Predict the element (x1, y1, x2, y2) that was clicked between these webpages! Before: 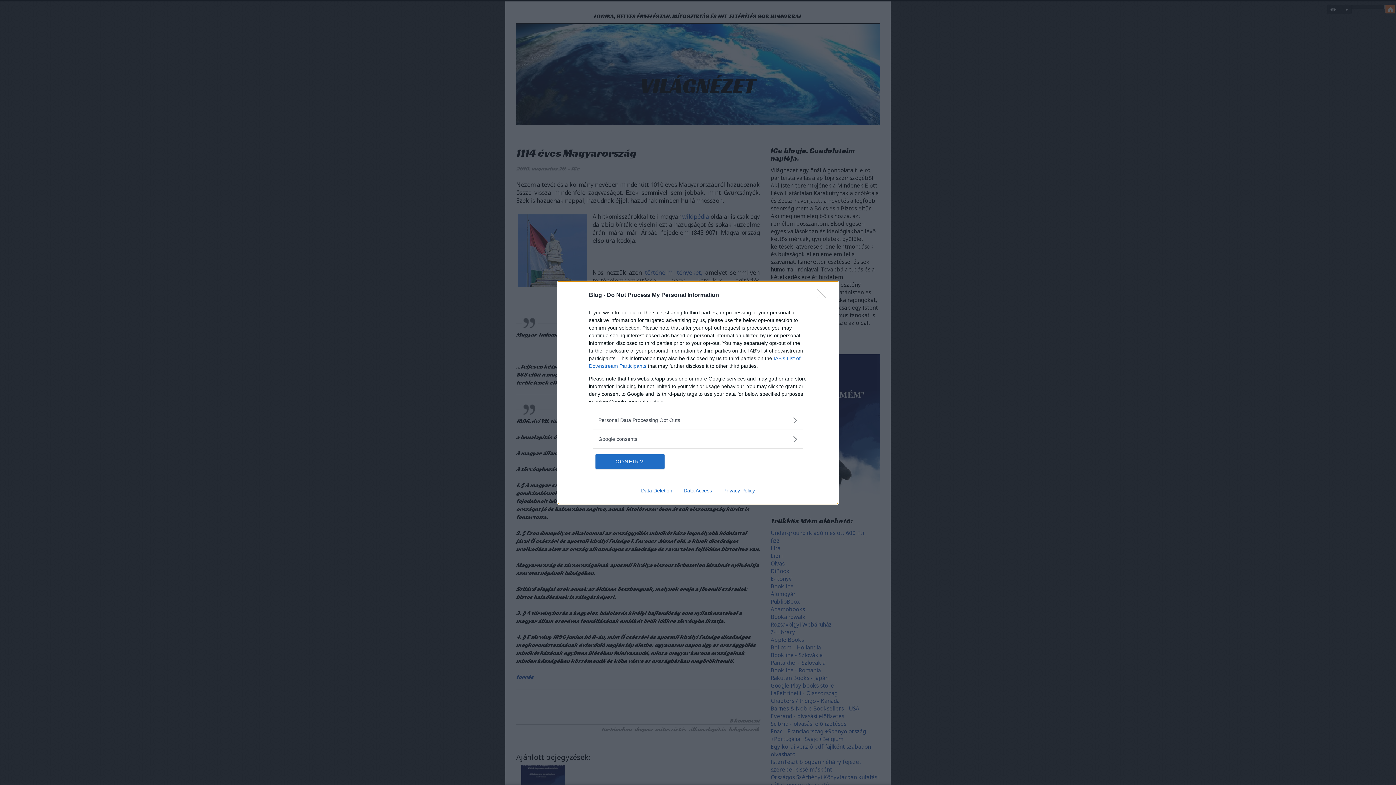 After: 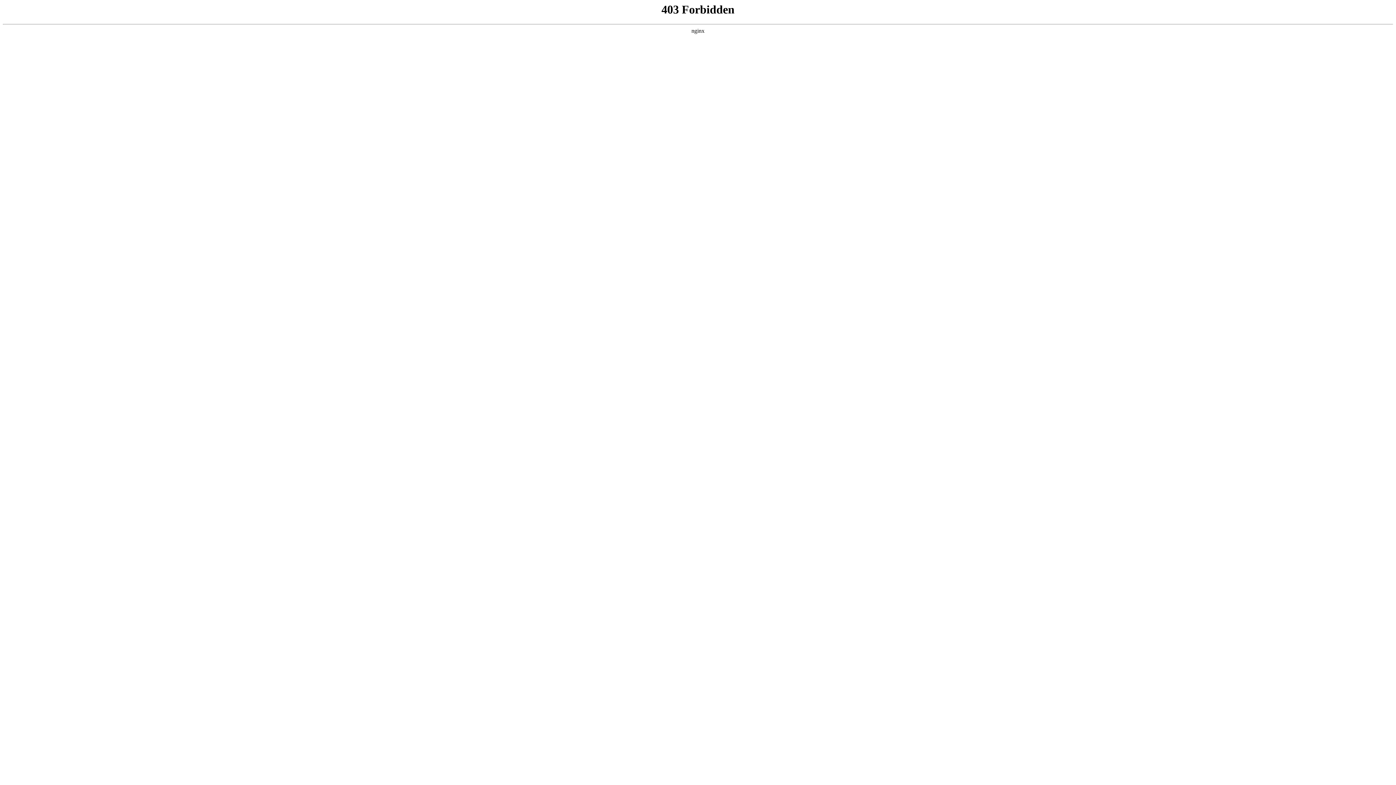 Action: bbox: (717, 487, 760, 493) label: Privacy Policy